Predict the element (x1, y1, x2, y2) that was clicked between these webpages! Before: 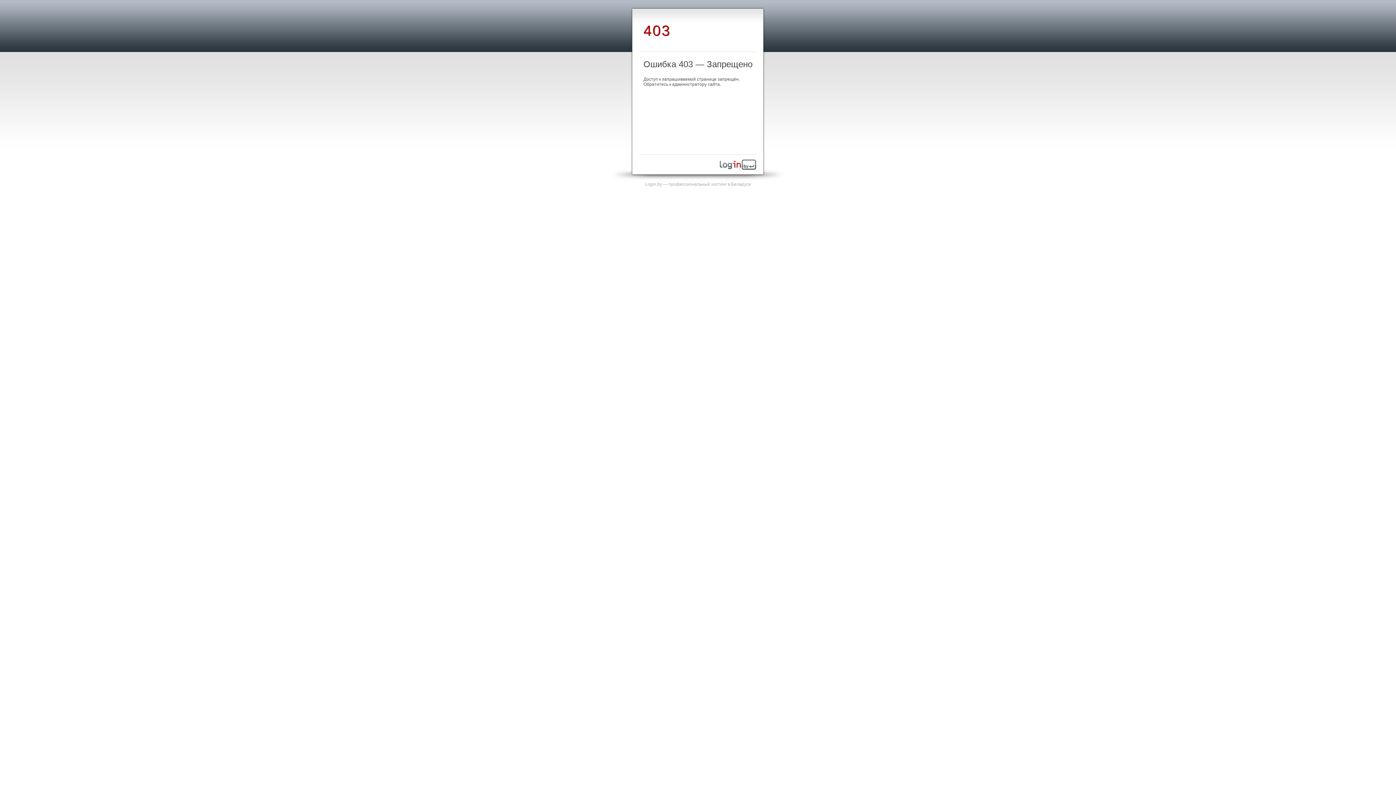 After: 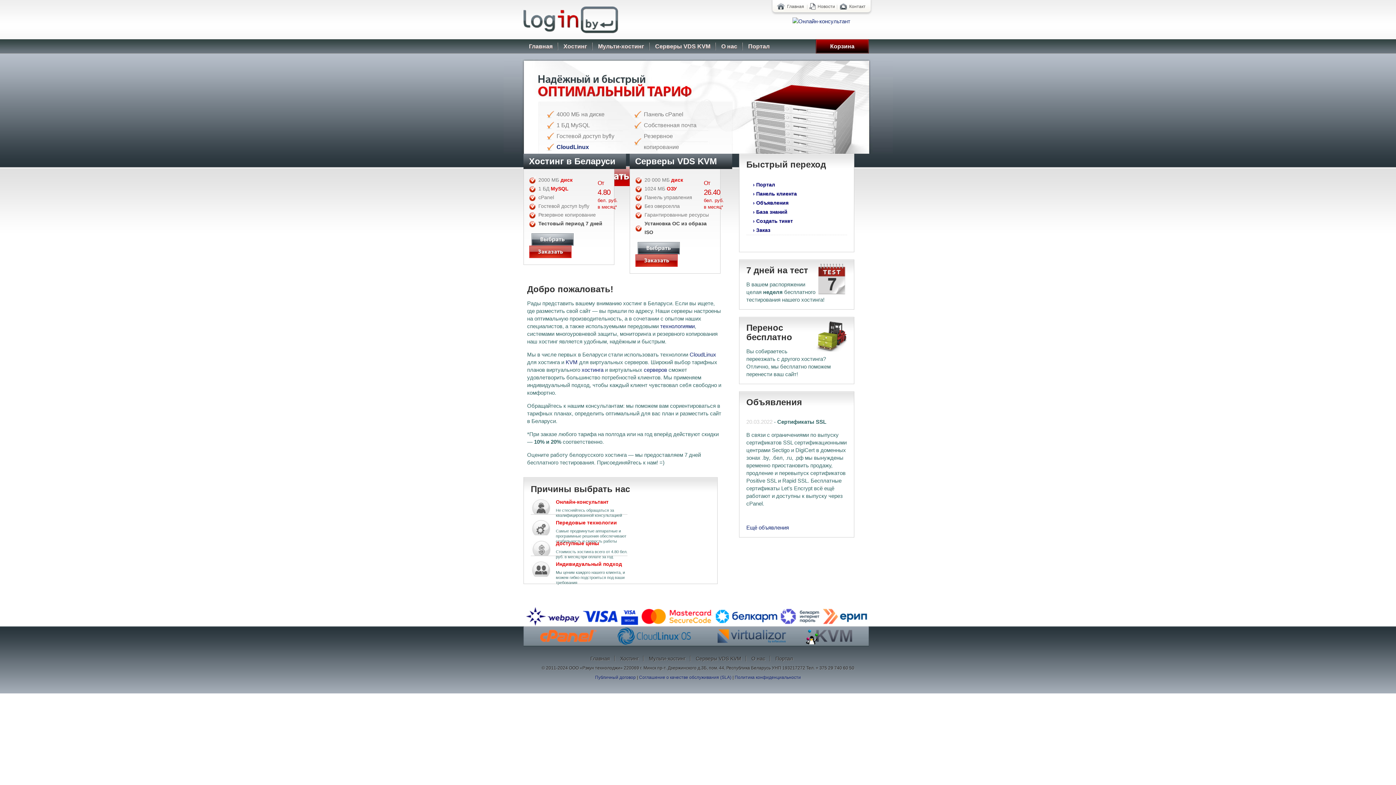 Action: bbox: (720, 165, 756, 170)